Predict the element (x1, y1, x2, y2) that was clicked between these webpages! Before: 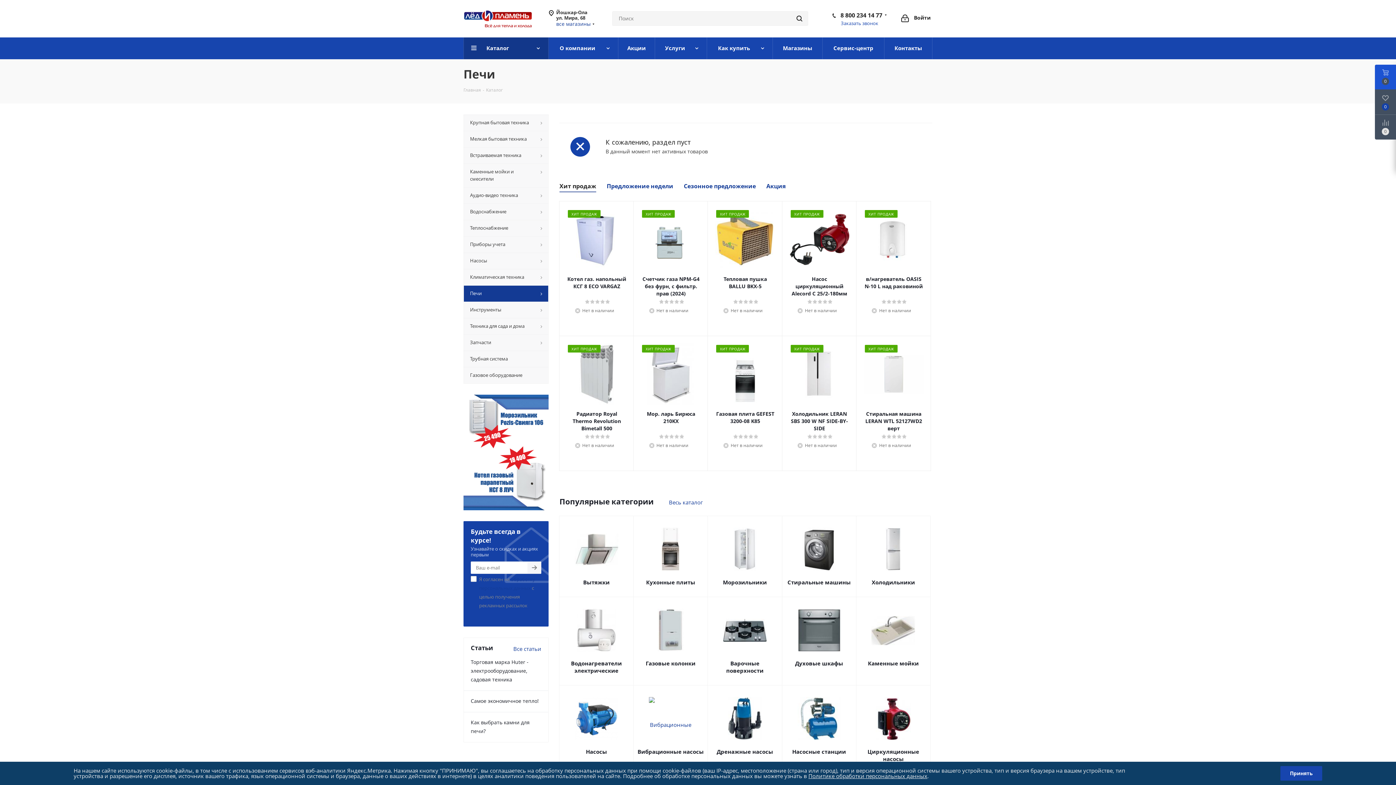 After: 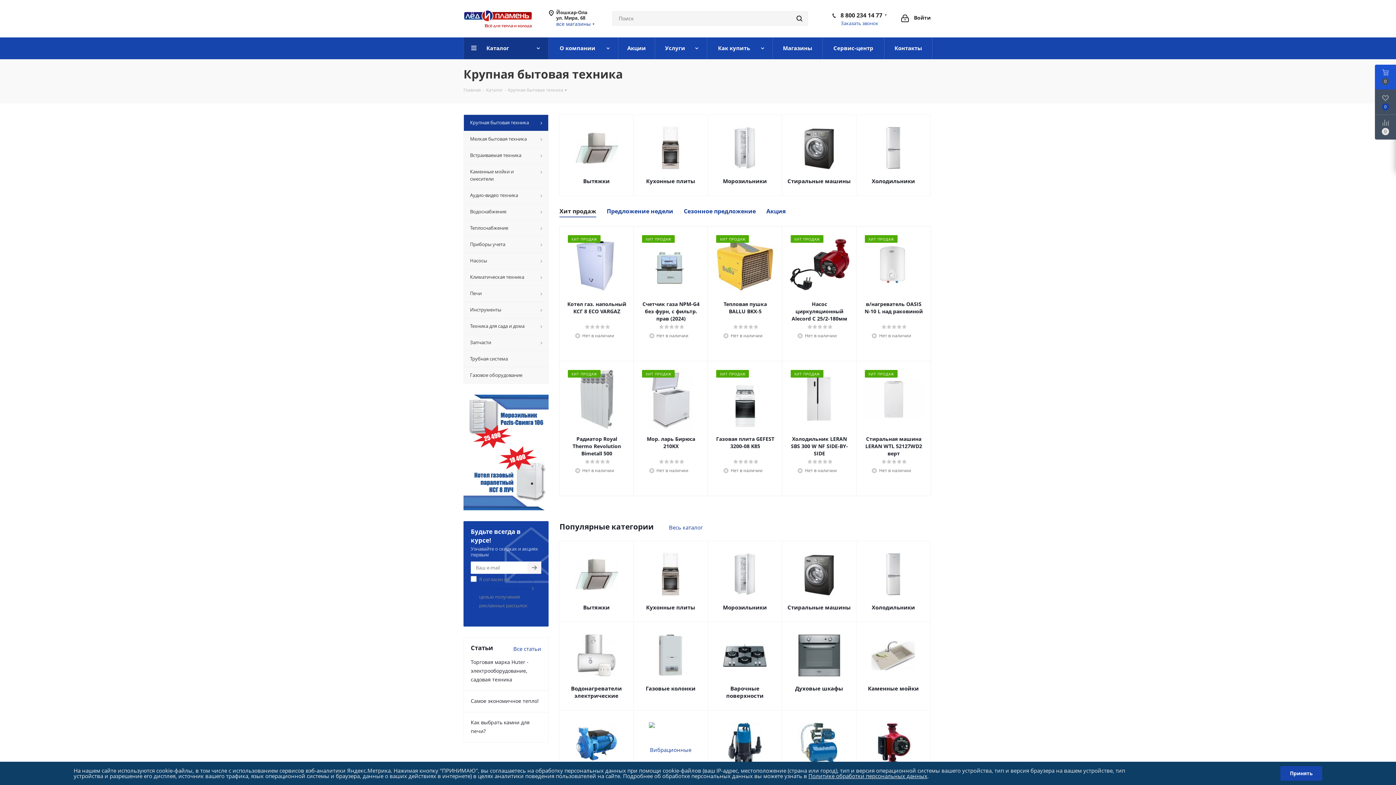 Action: label: Крупная бытовая техника bbox: (463, 114, 548, 130)